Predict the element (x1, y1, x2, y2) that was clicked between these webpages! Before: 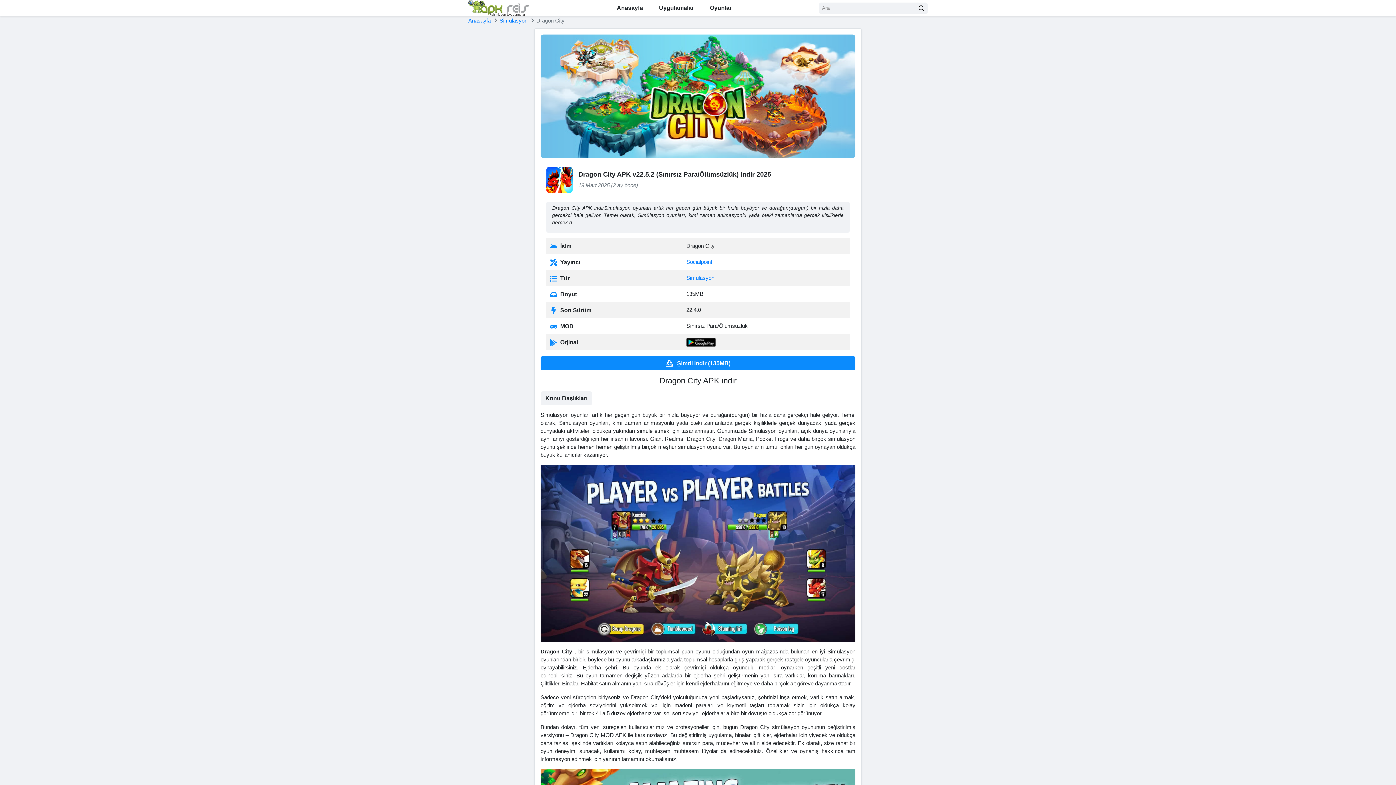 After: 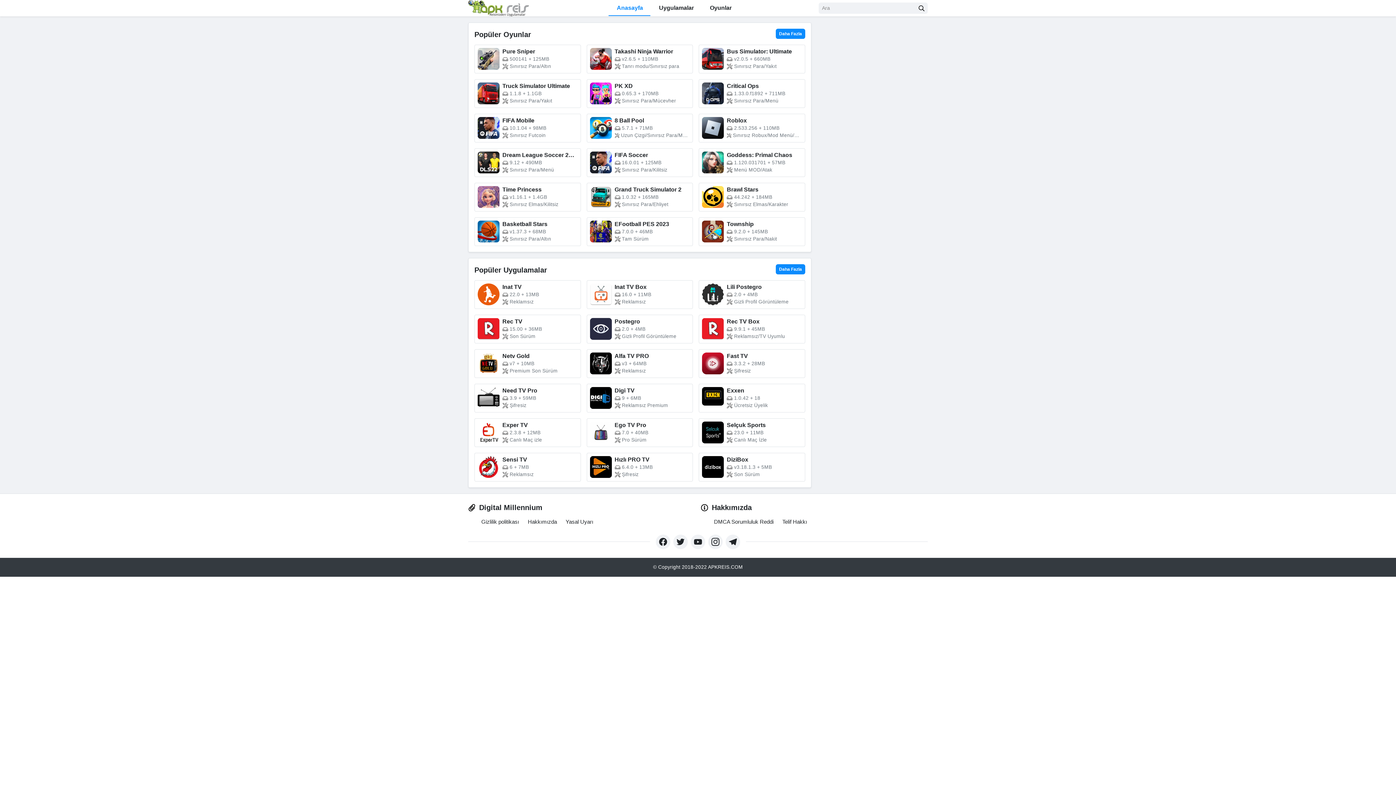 Action: label: Anasayfa bbox: (468, 17, 490, 23)